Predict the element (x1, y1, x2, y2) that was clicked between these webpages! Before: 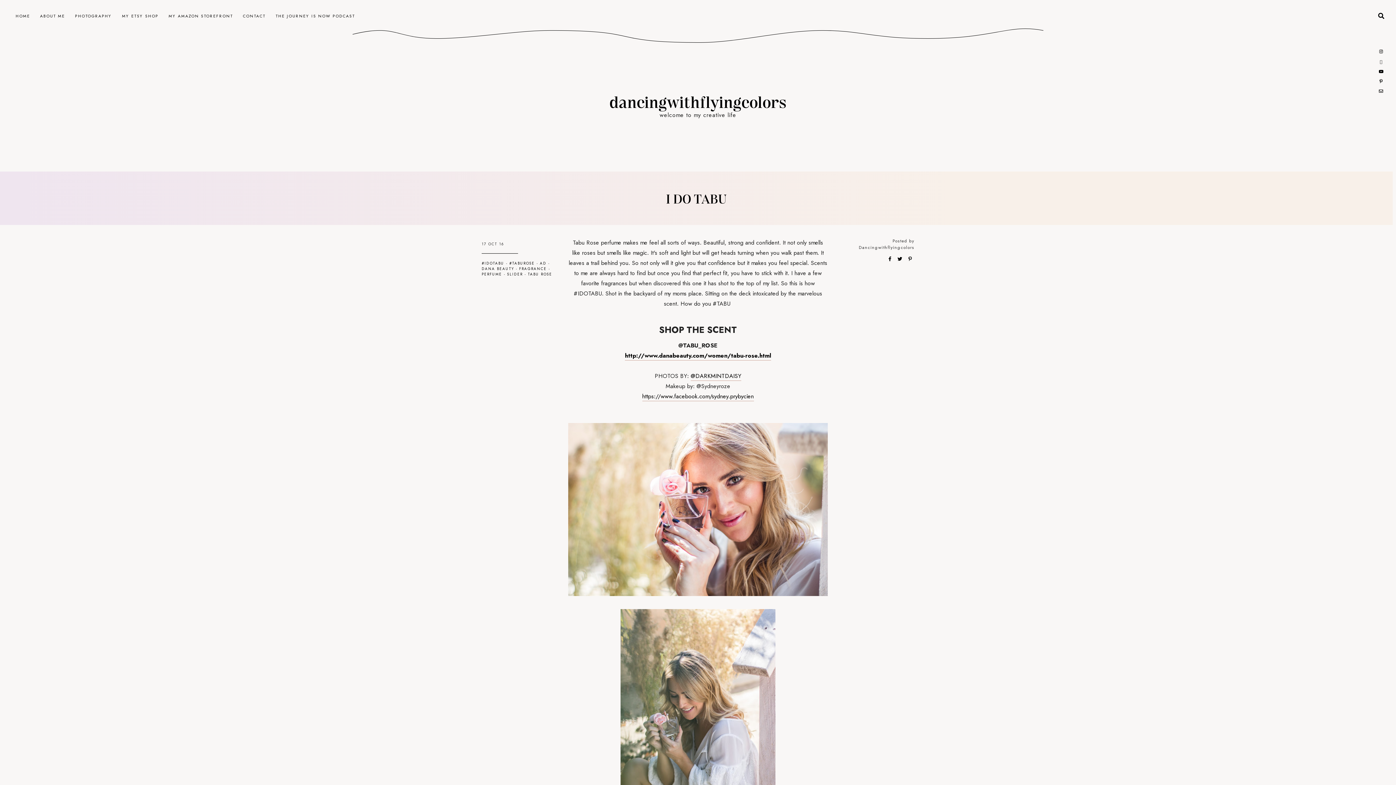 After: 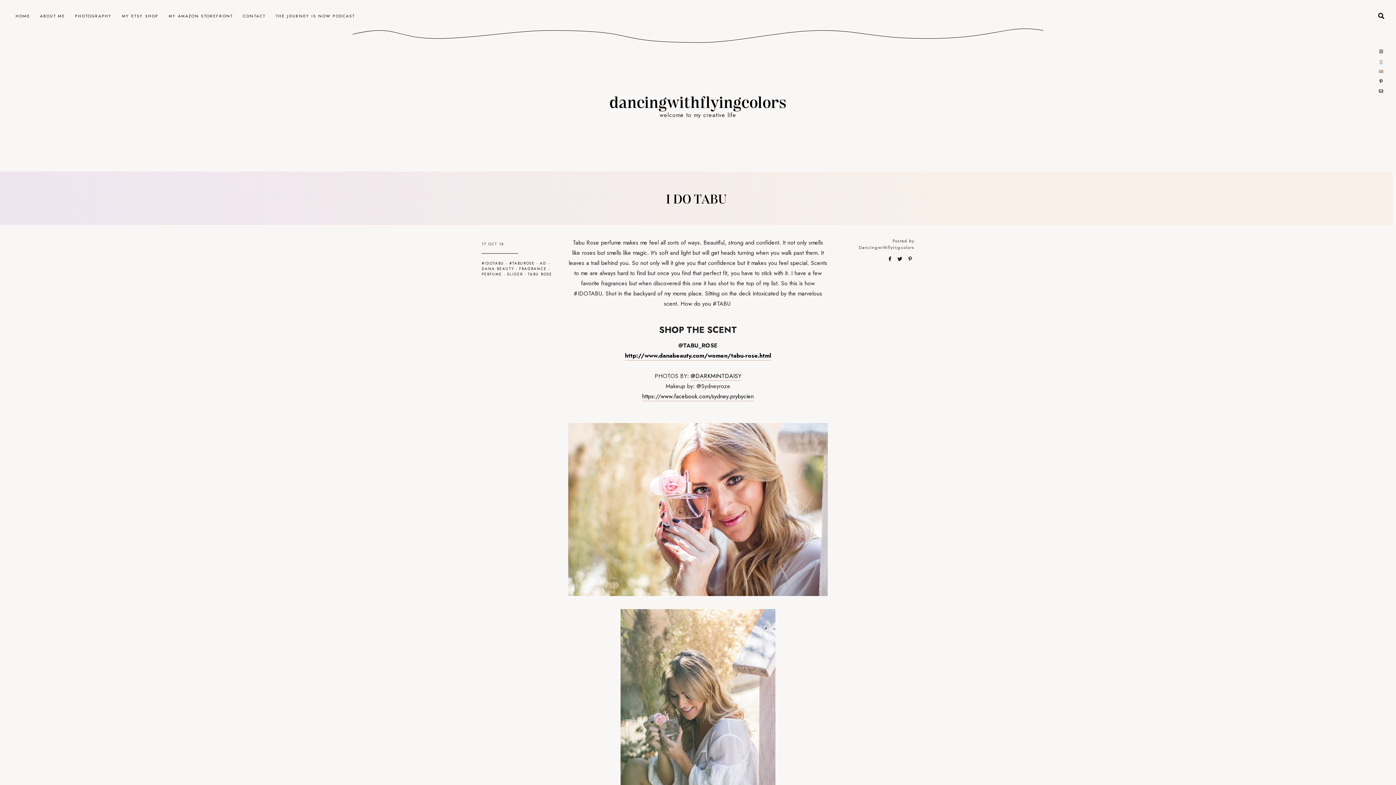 Action: bbox: (1379, 69, 1383, 73)